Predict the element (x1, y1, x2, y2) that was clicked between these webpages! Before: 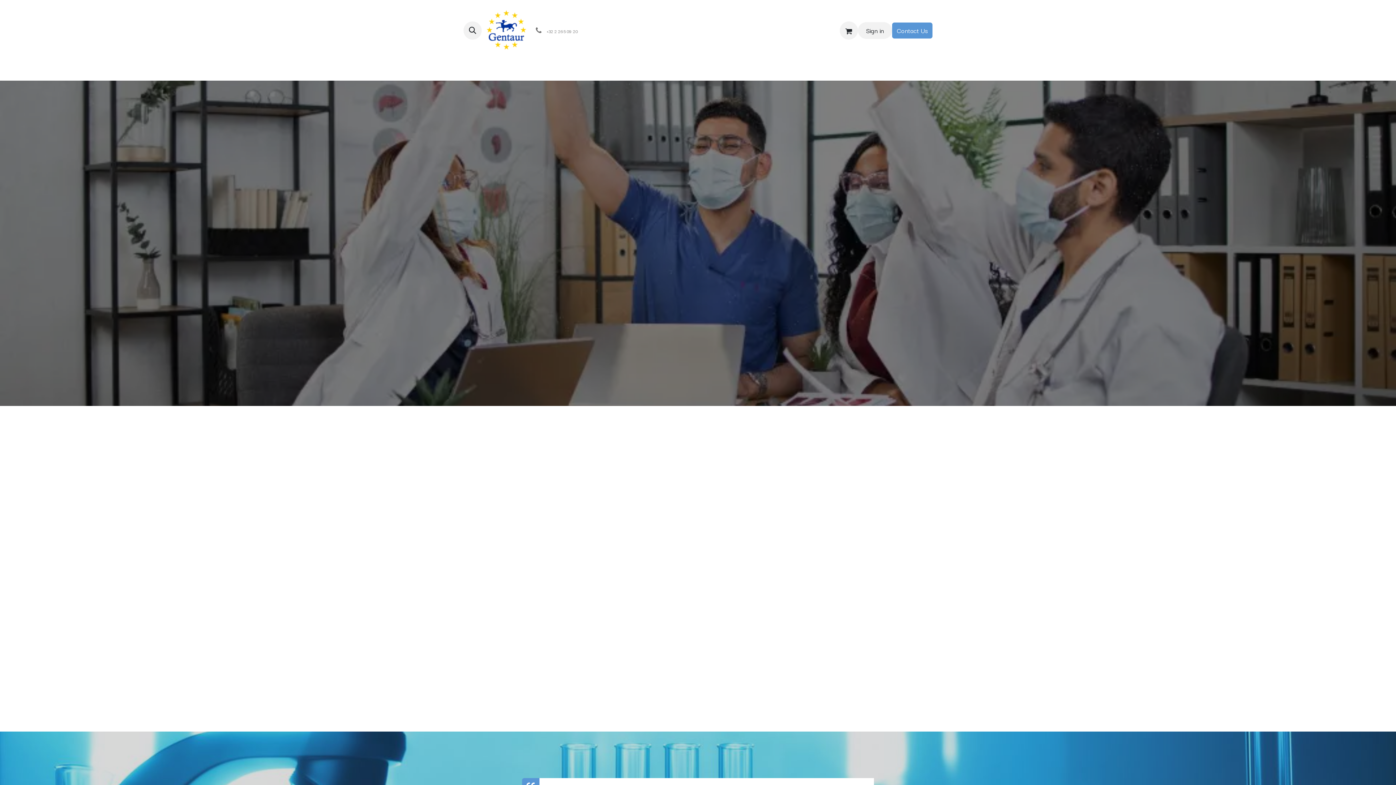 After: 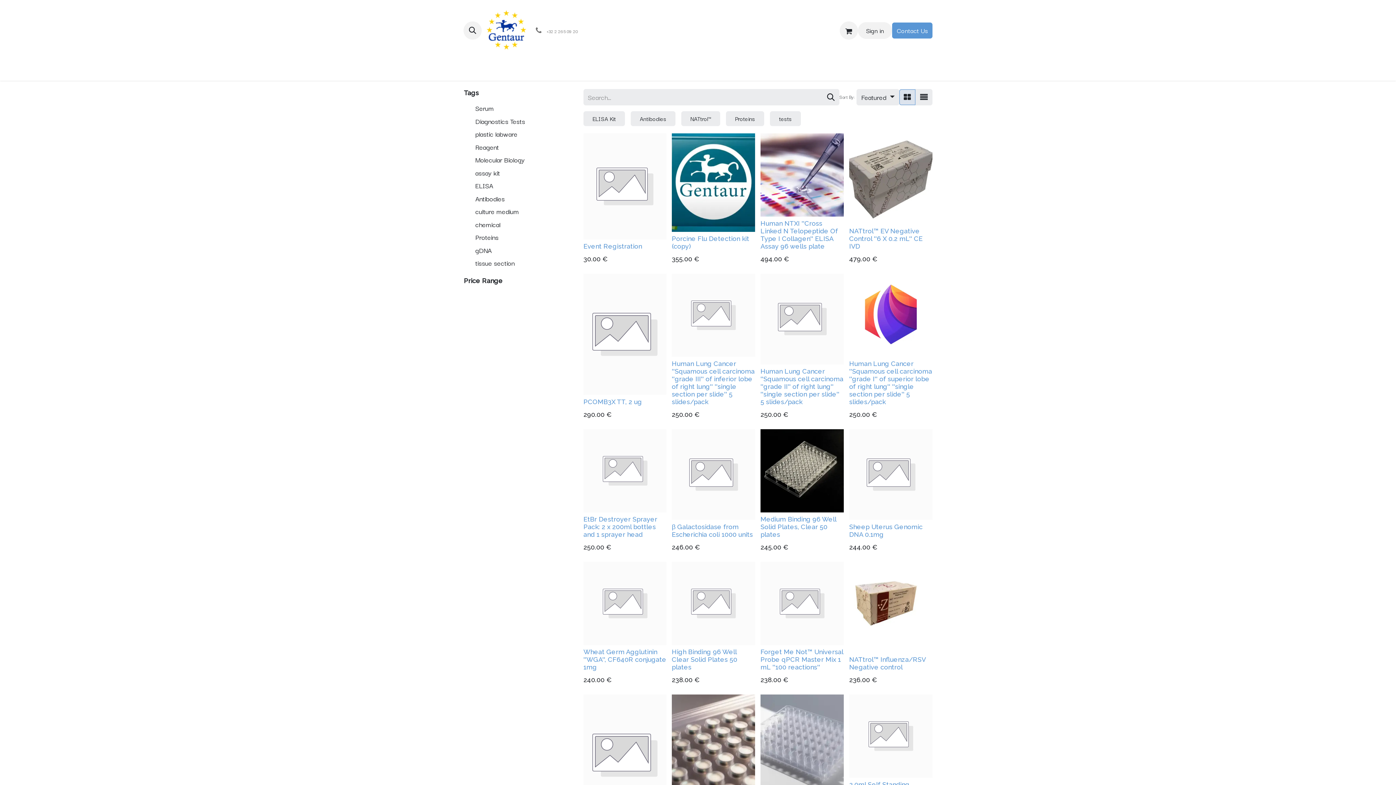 Action: bbox: (557, 61, 577, 77) label: Shop